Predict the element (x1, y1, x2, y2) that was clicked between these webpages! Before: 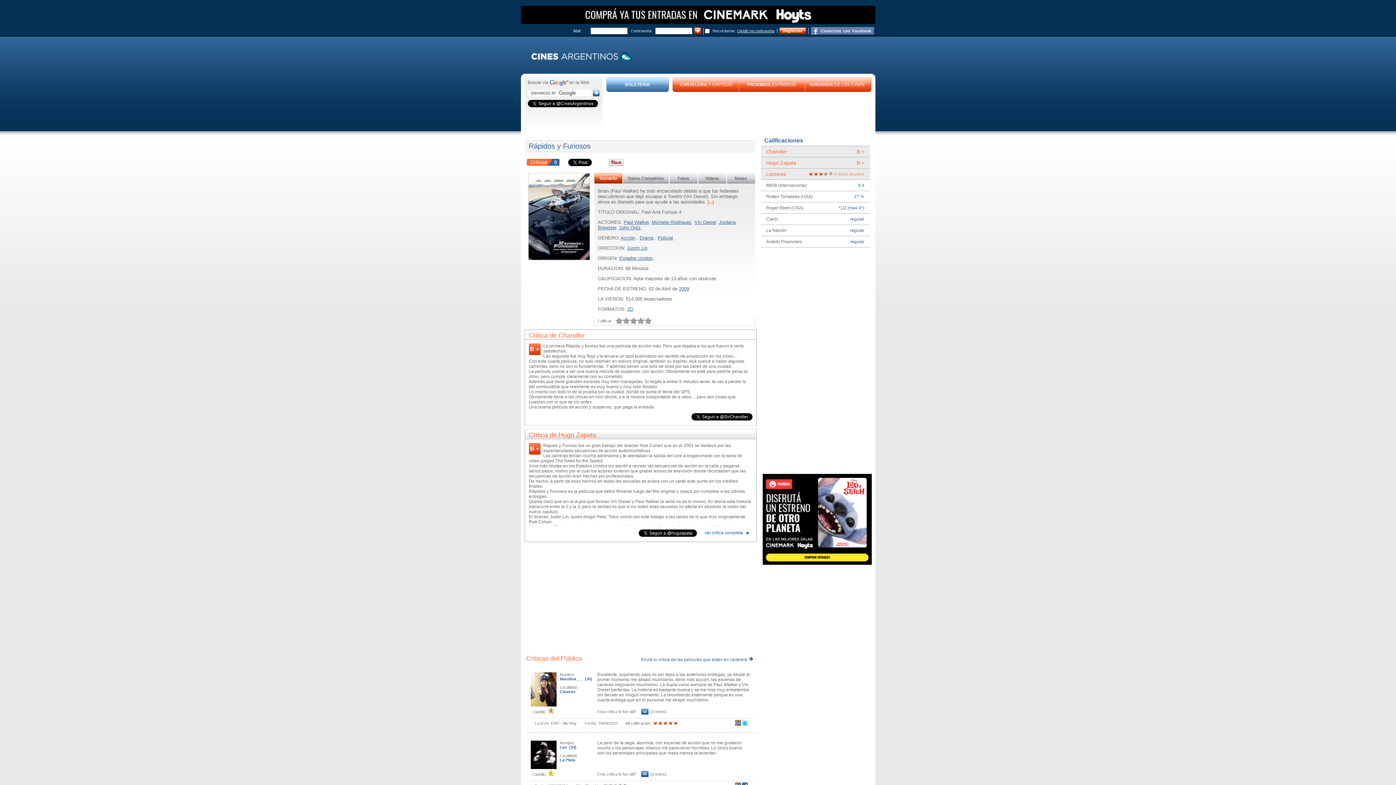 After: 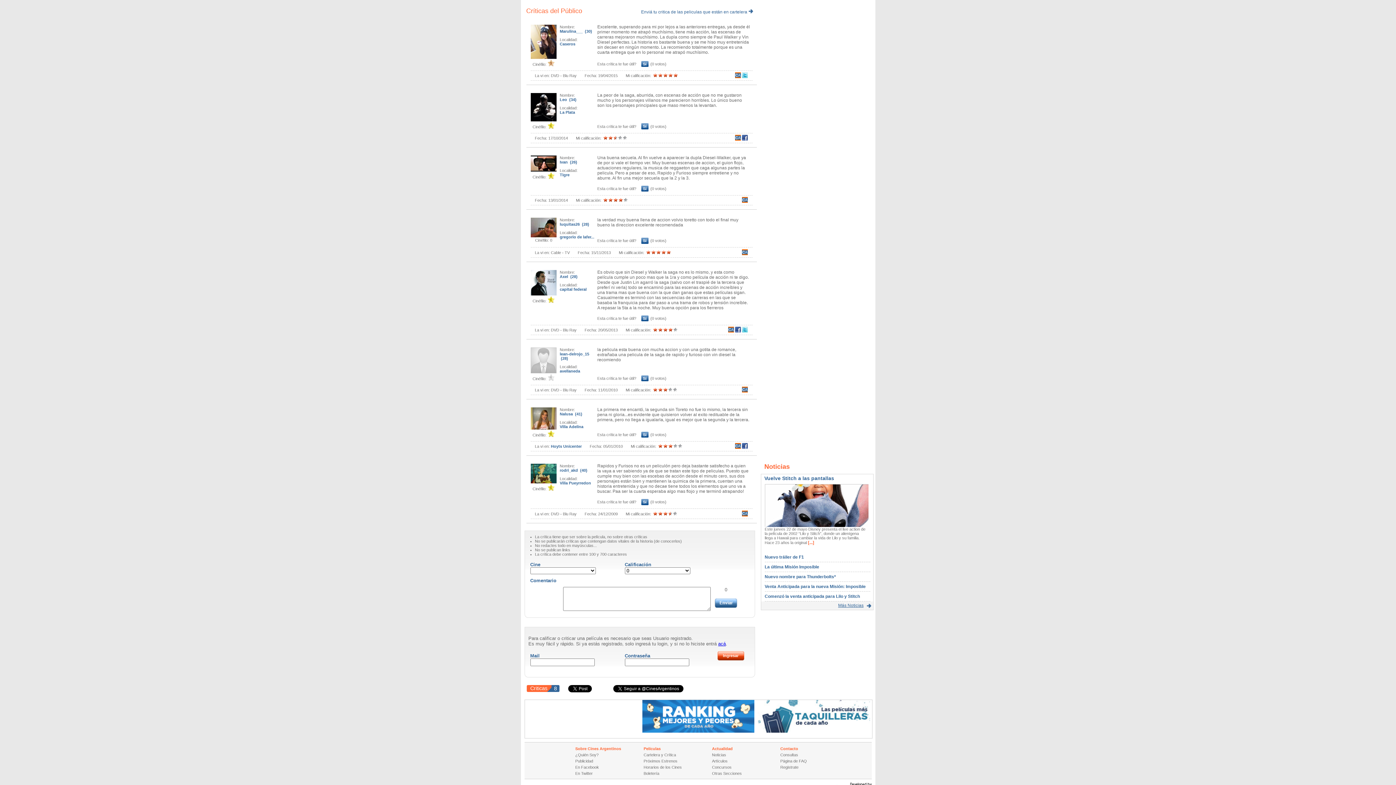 Action: label: Criticas 
8 bbox: (526, 158, 559, 165)